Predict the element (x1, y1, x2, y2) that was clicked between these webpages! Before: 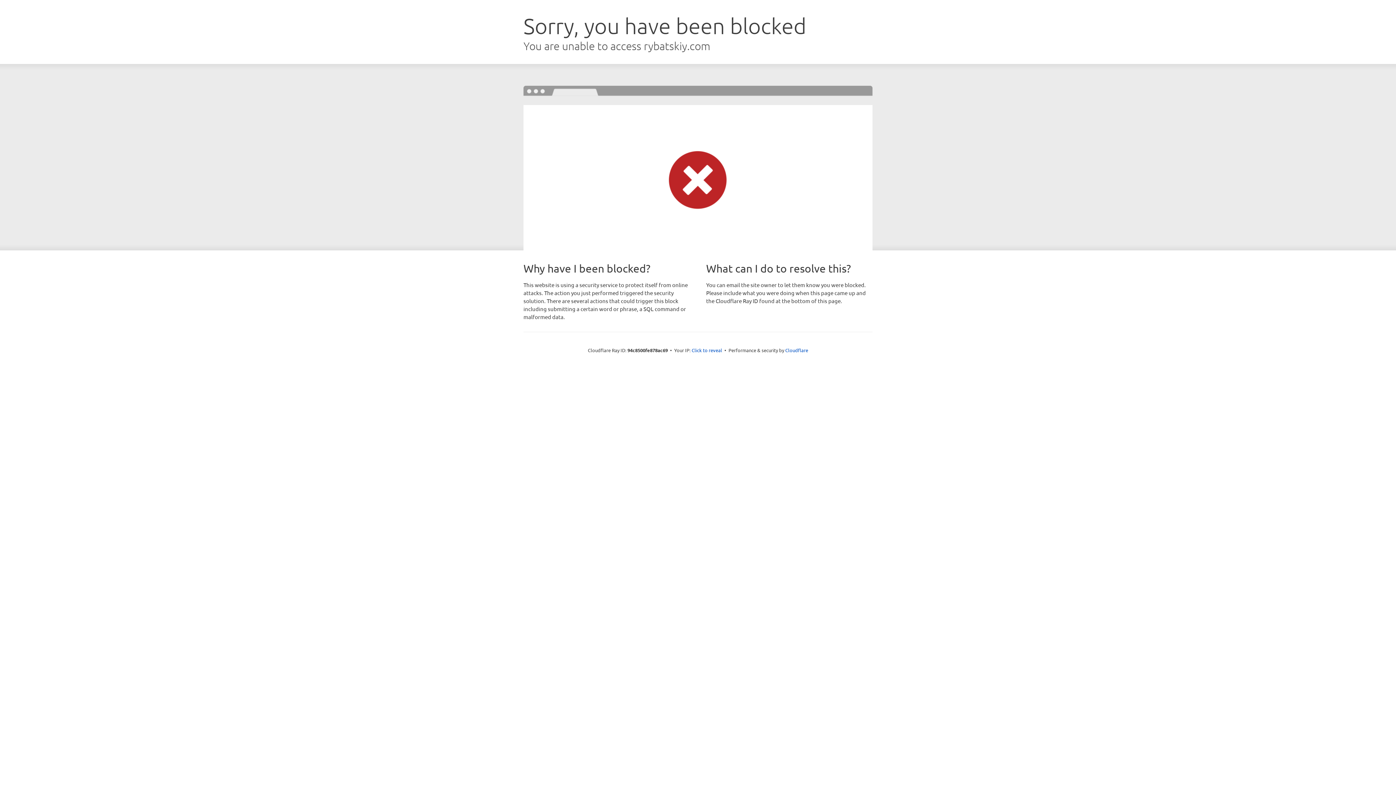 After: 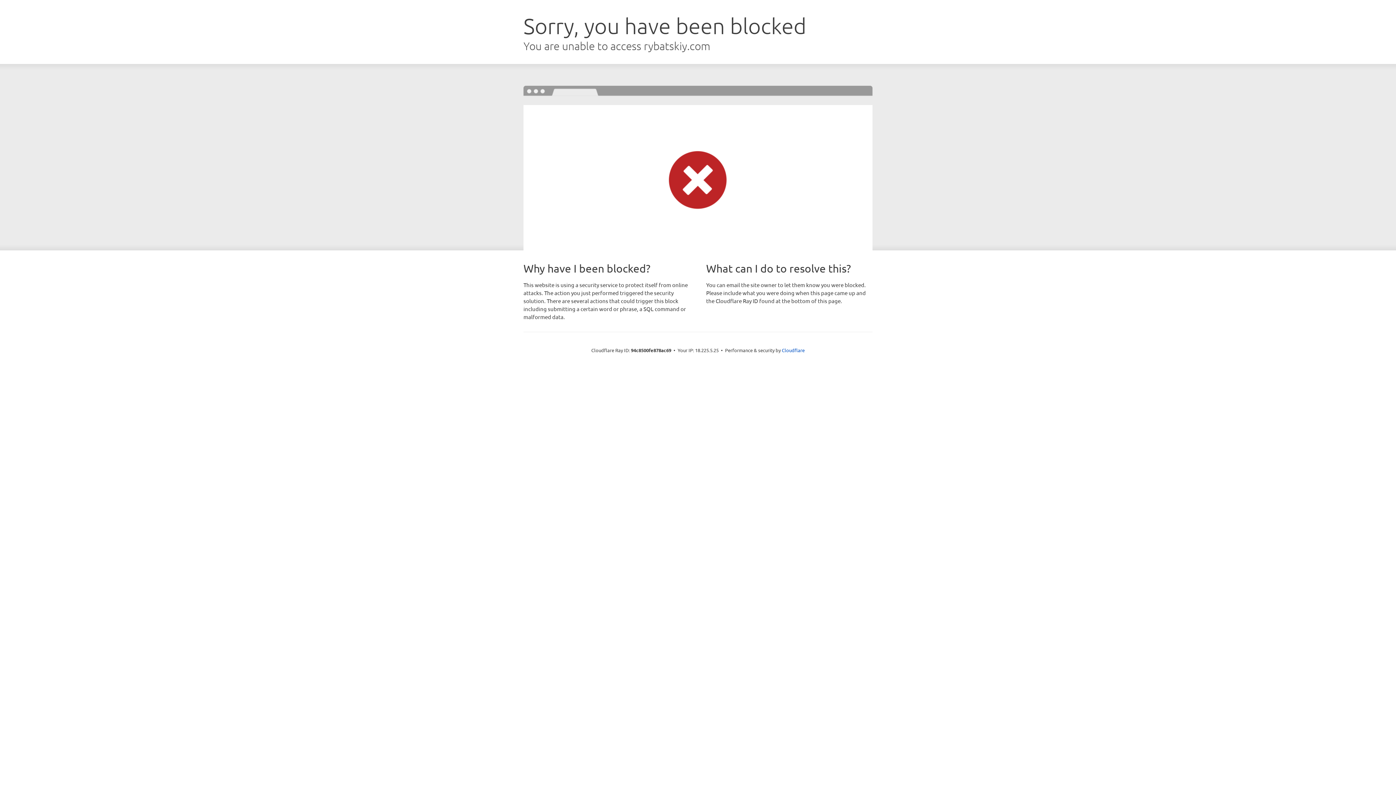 Action: label: Click to reveal bbox: (691, 346, 722, 353)